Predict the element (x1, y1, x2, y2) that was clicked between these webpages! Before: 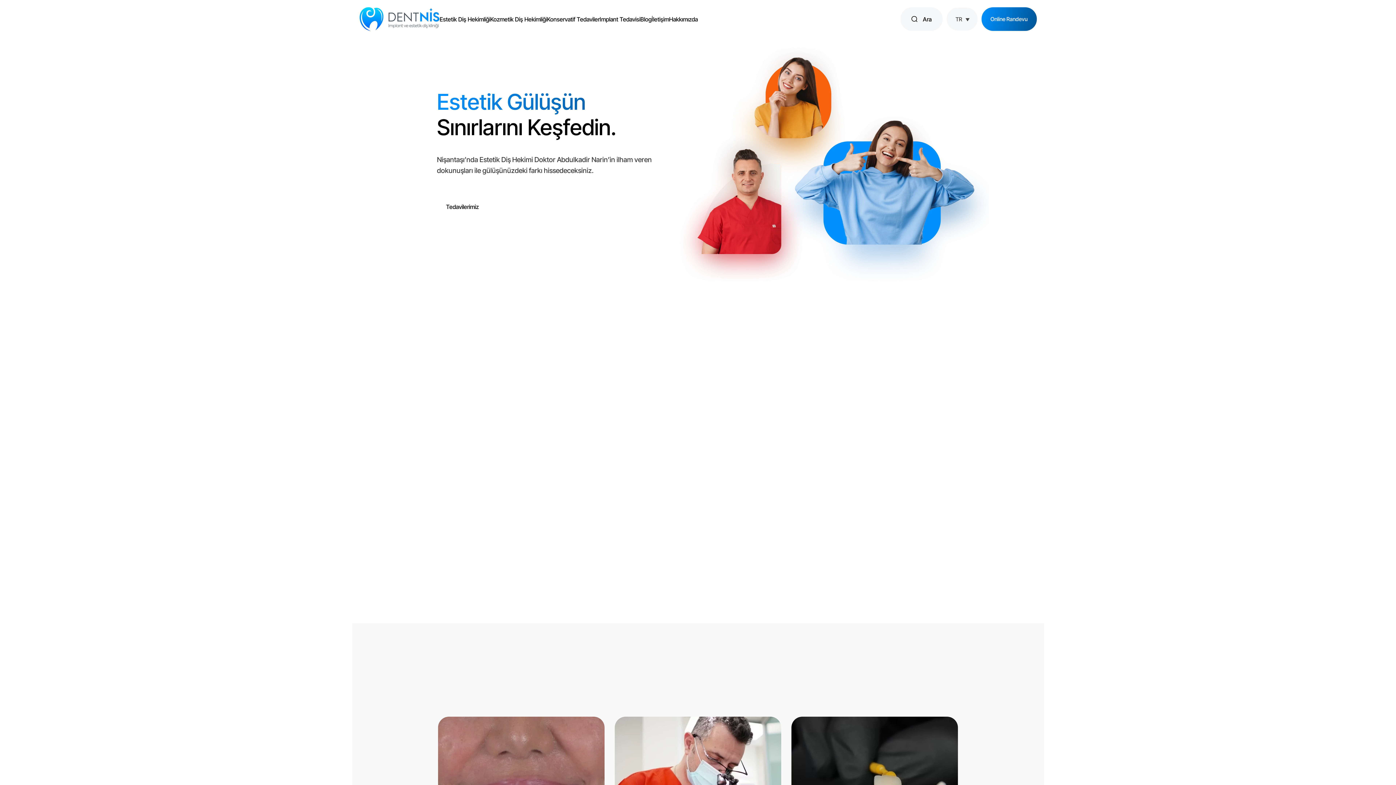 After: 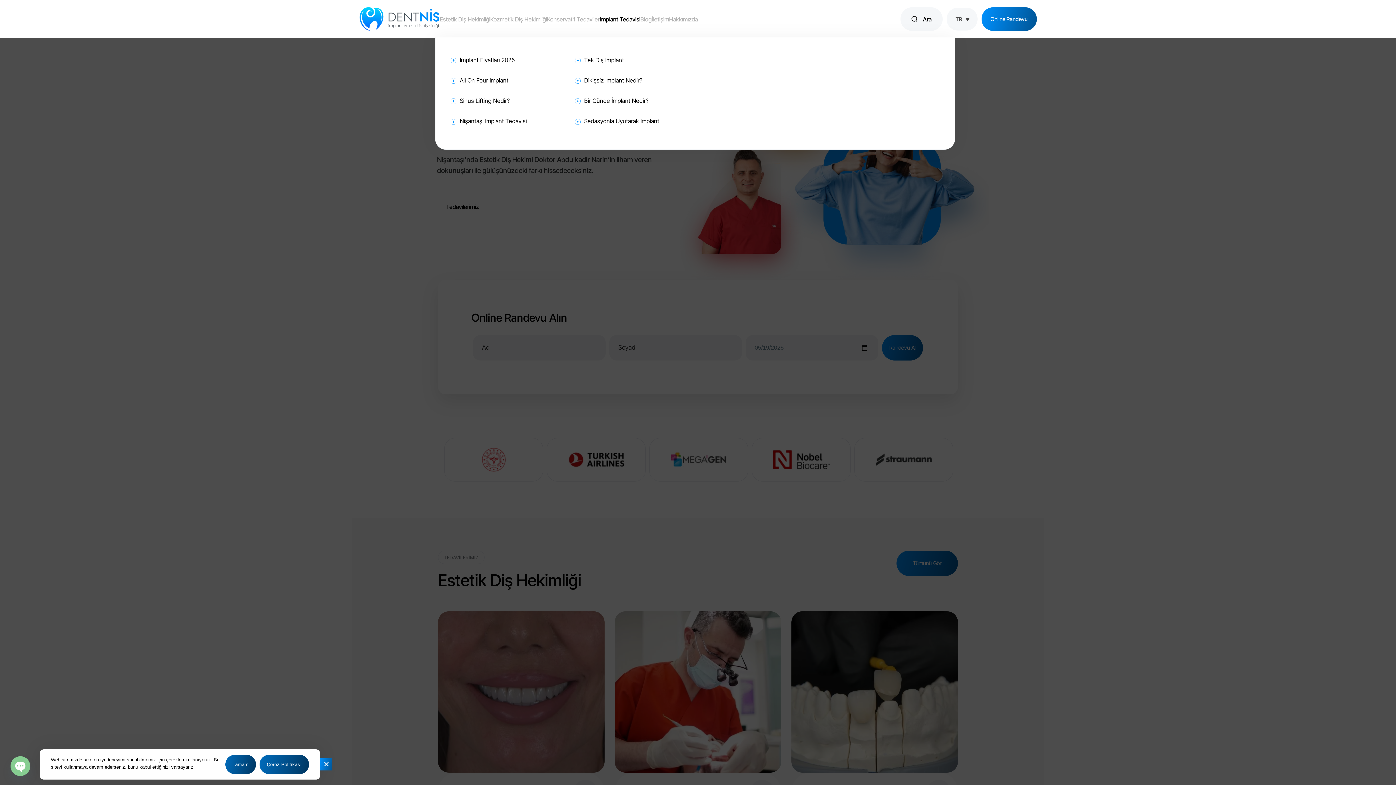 Action: bbox: (599, 15, 640, 22) label: Implant Tedavisi